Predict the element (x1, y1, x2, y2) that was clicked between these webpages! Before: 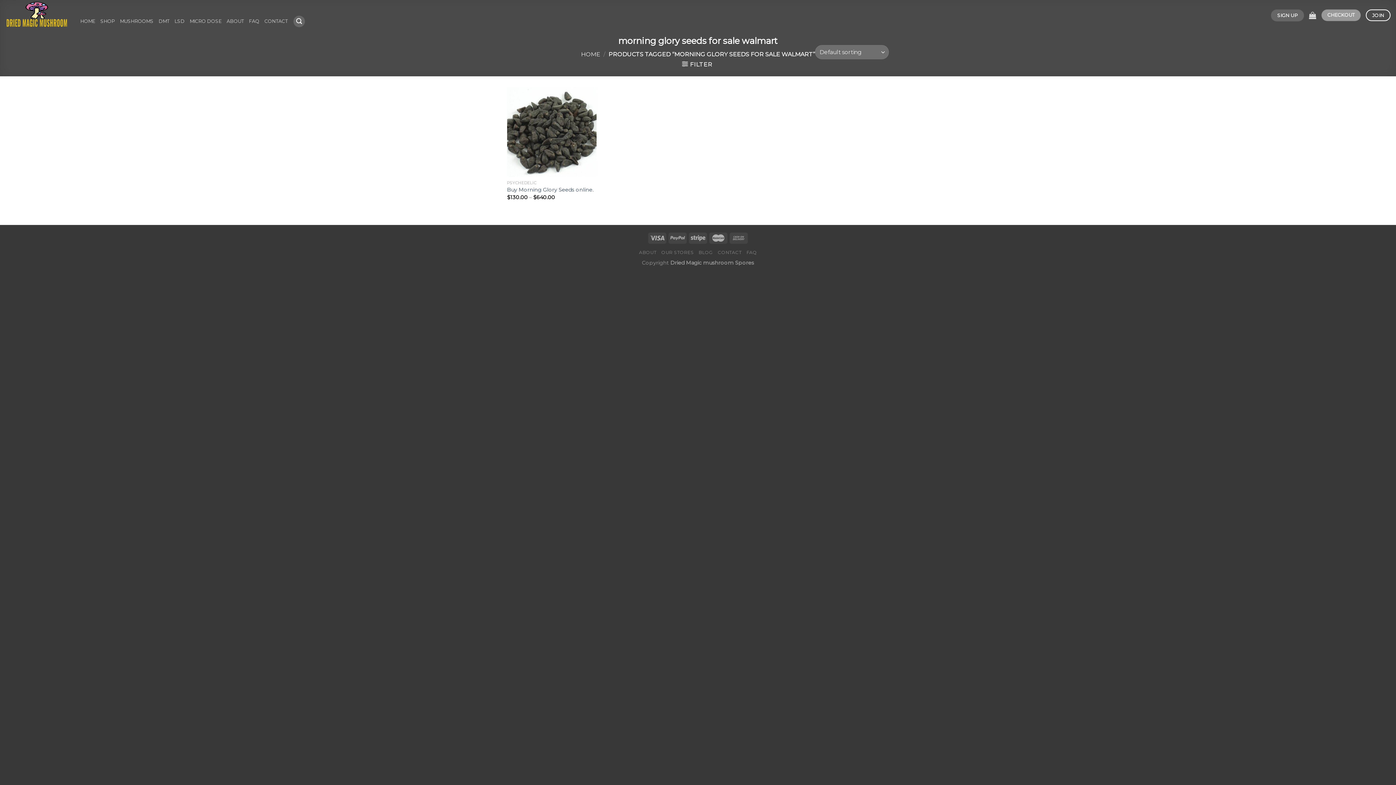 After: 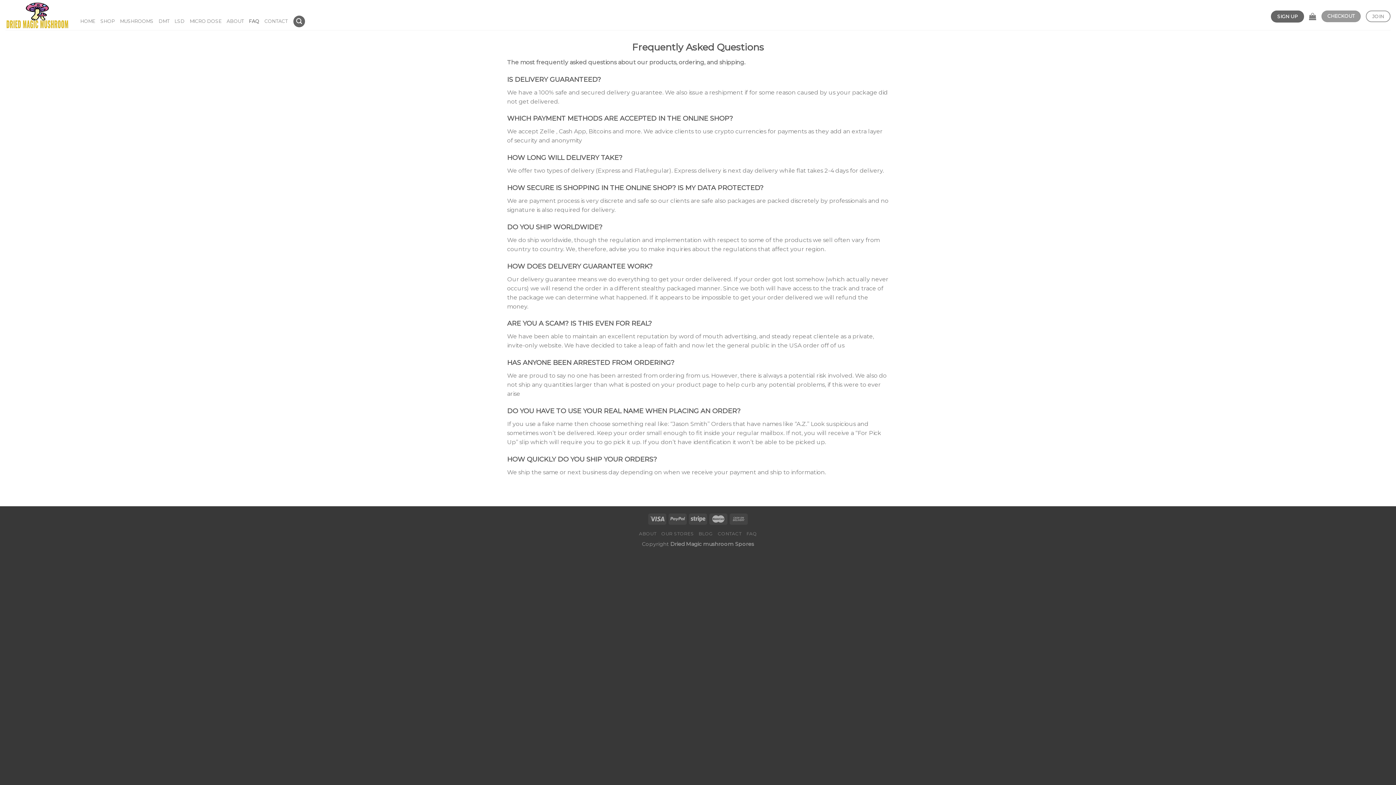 Action: bbox: (746, 249, 757, 255) label: FAQ